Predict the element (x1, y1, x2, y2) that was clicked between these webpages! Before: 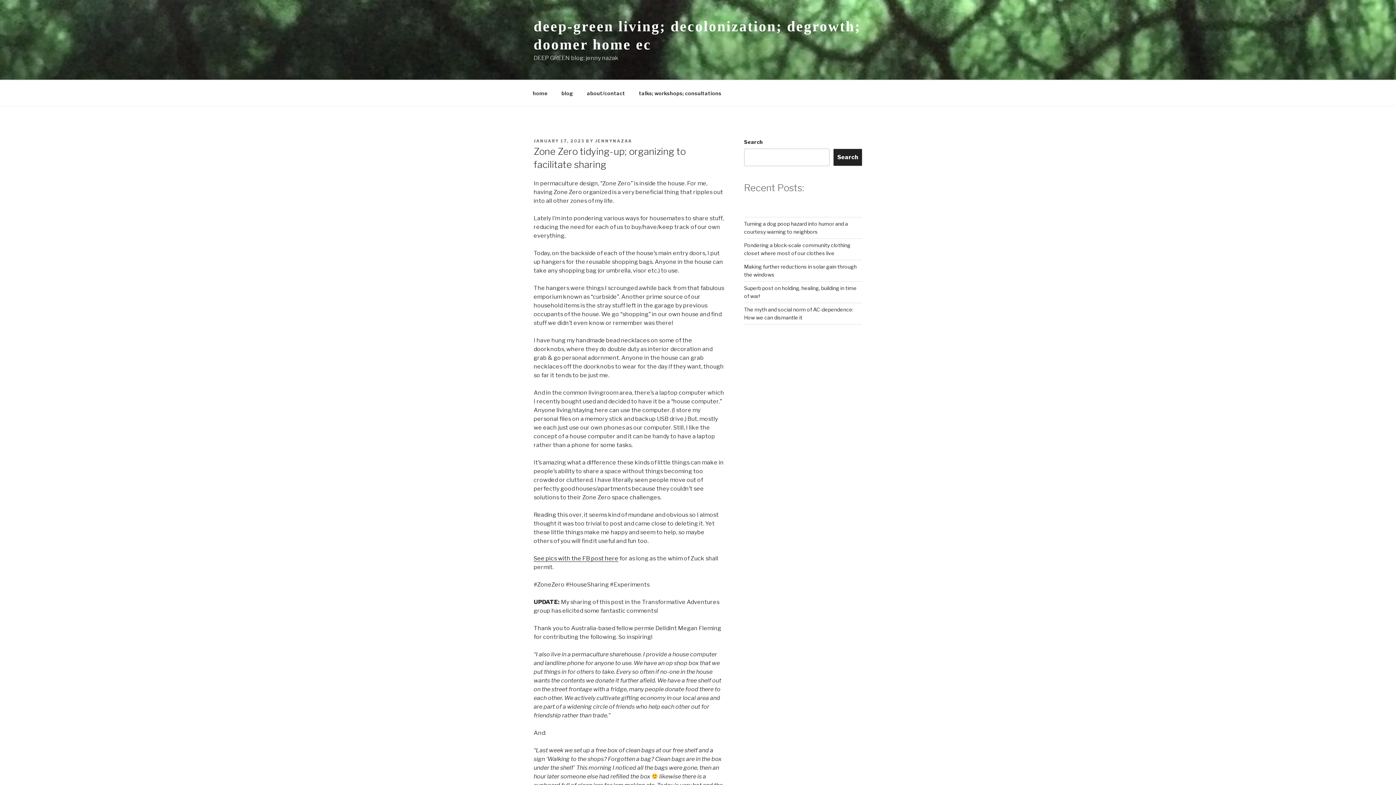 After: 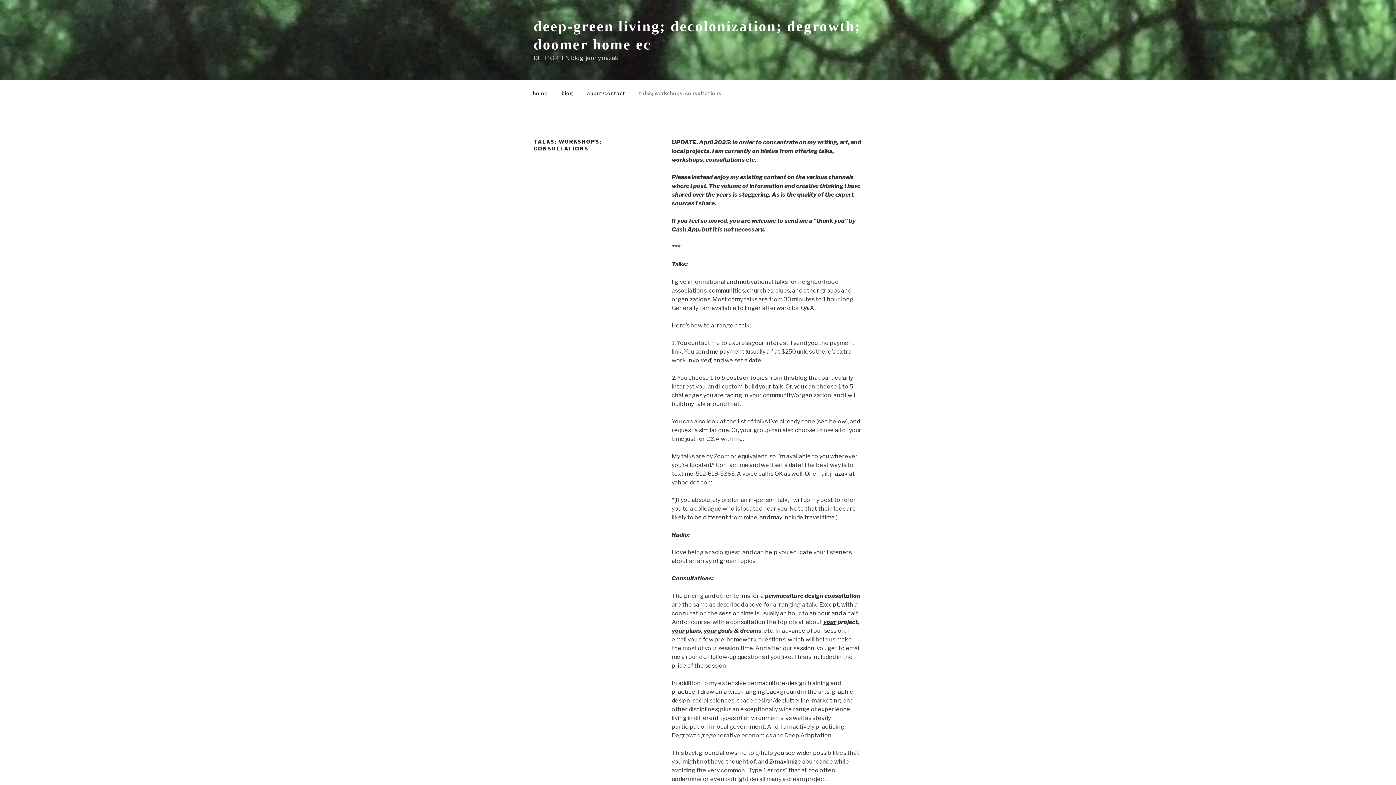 Action: label: talks; workshops; consultations bbox: (632, 84, 728, 102)